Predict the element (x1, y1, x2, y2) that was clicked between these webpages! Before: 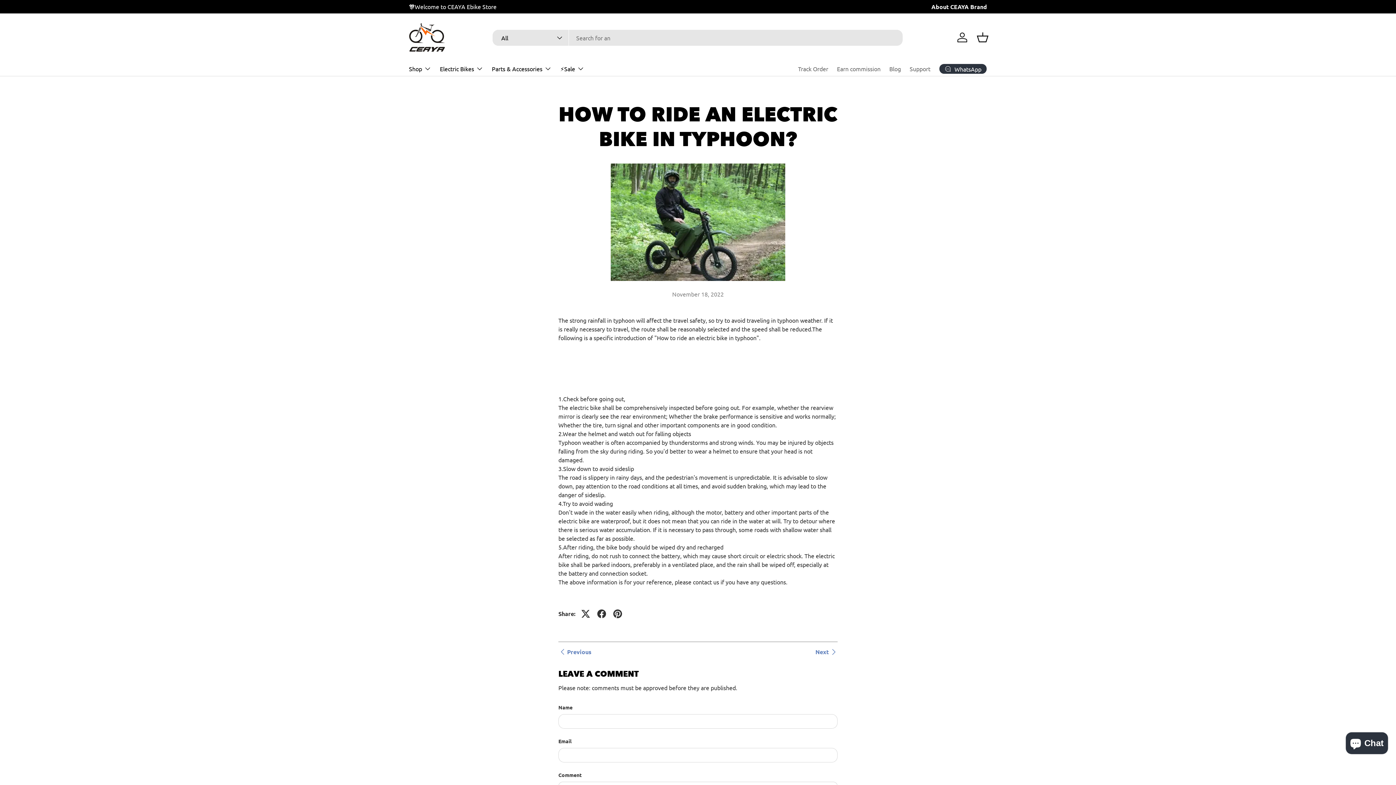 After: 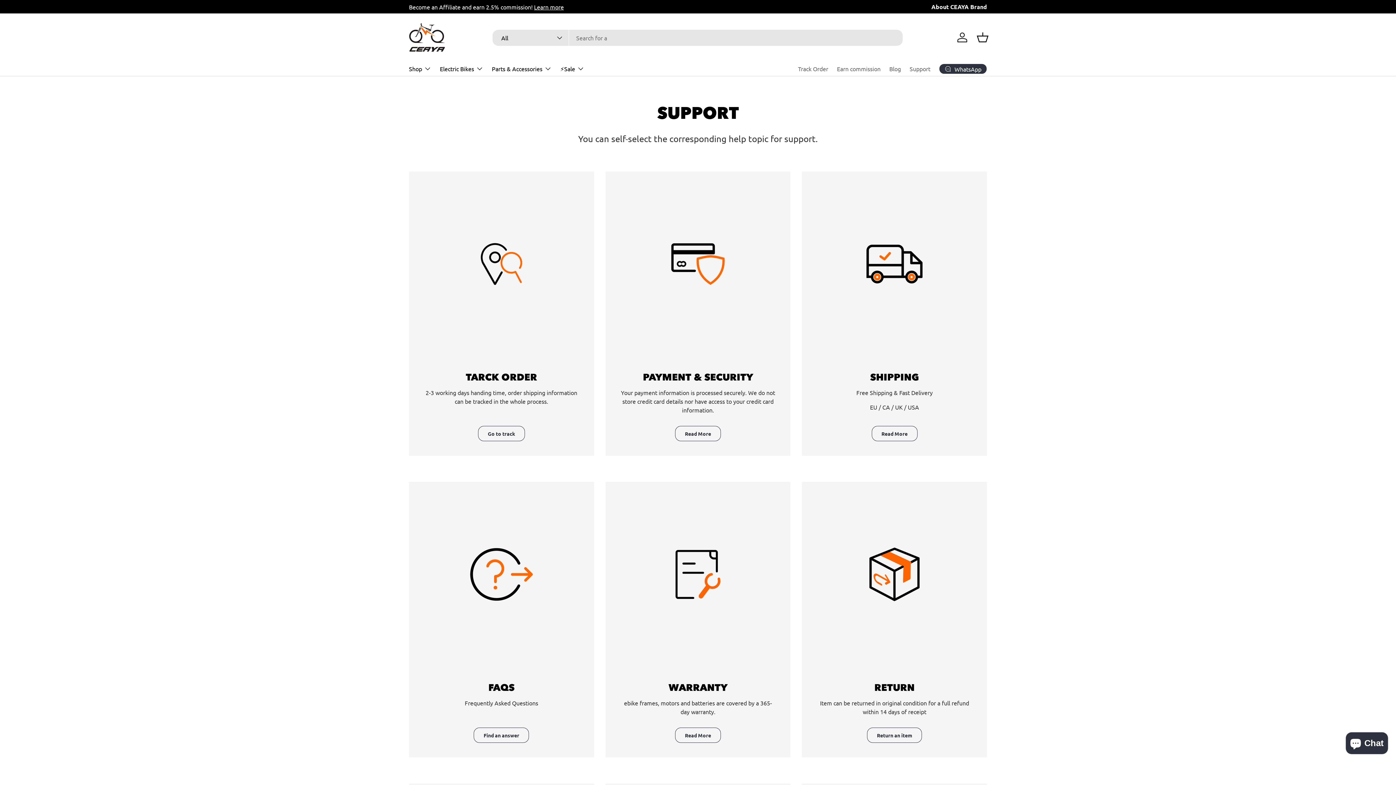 Action: bbox: (909, 61, 930, 76) label: Support